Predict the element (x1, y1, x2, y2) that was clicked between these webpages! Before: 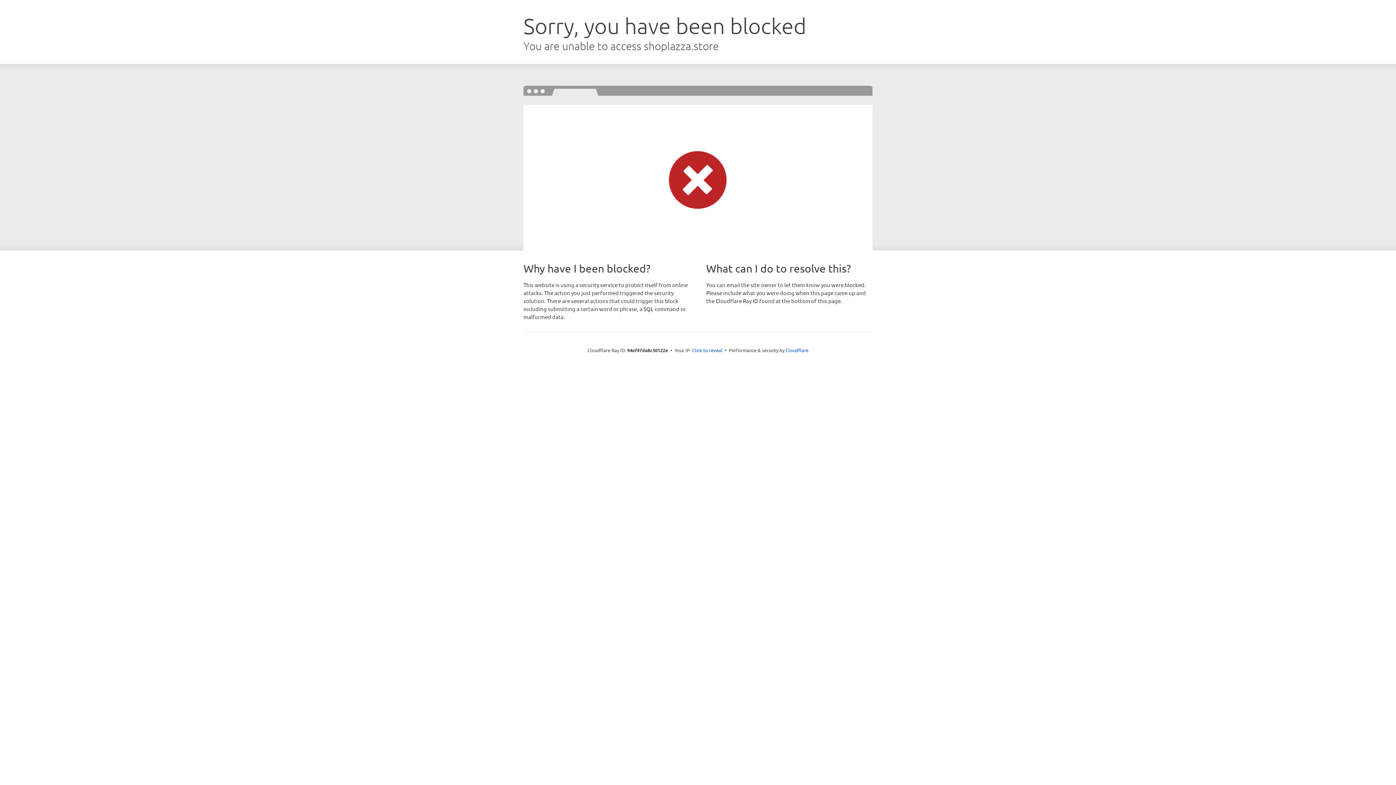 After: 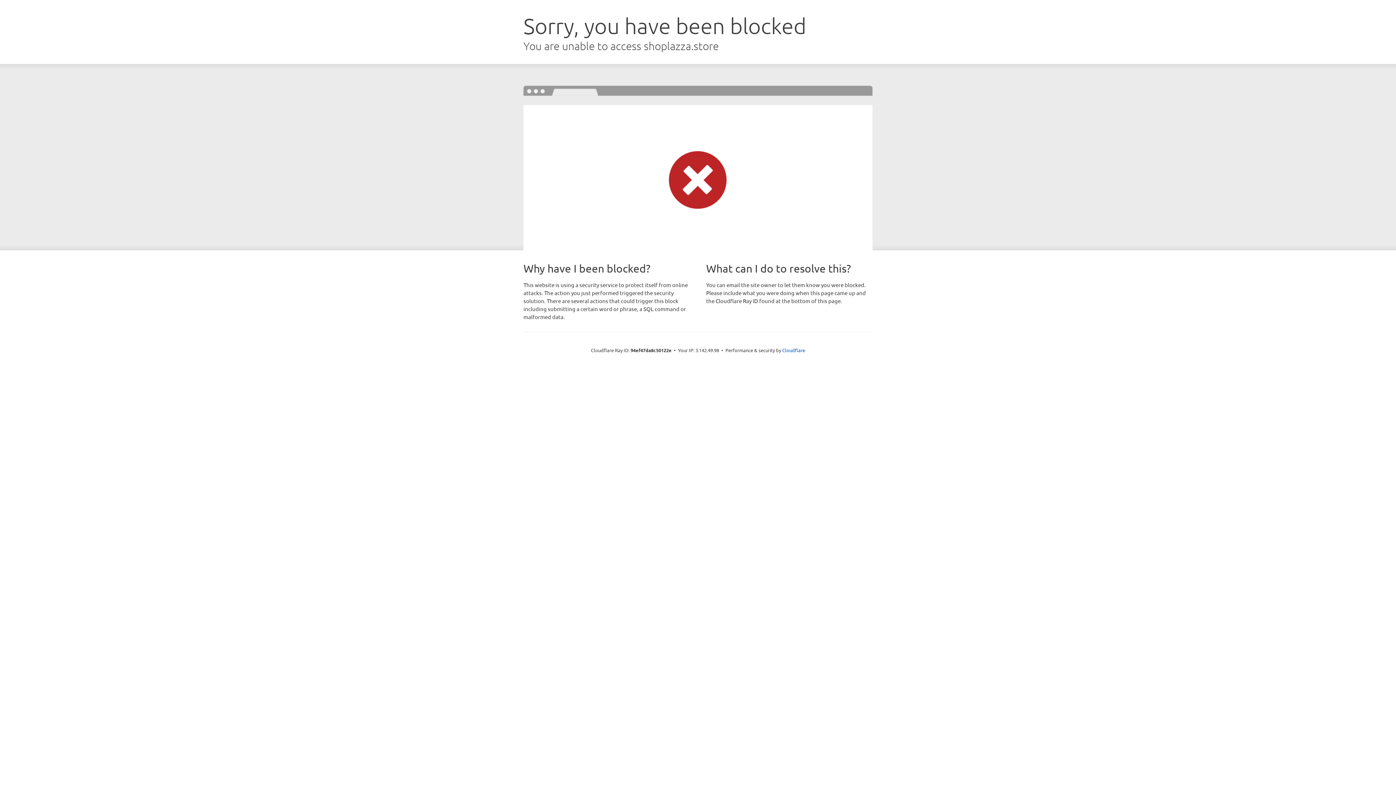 Action: label: Click to reveal bbox: (692, 346, 722, 353)